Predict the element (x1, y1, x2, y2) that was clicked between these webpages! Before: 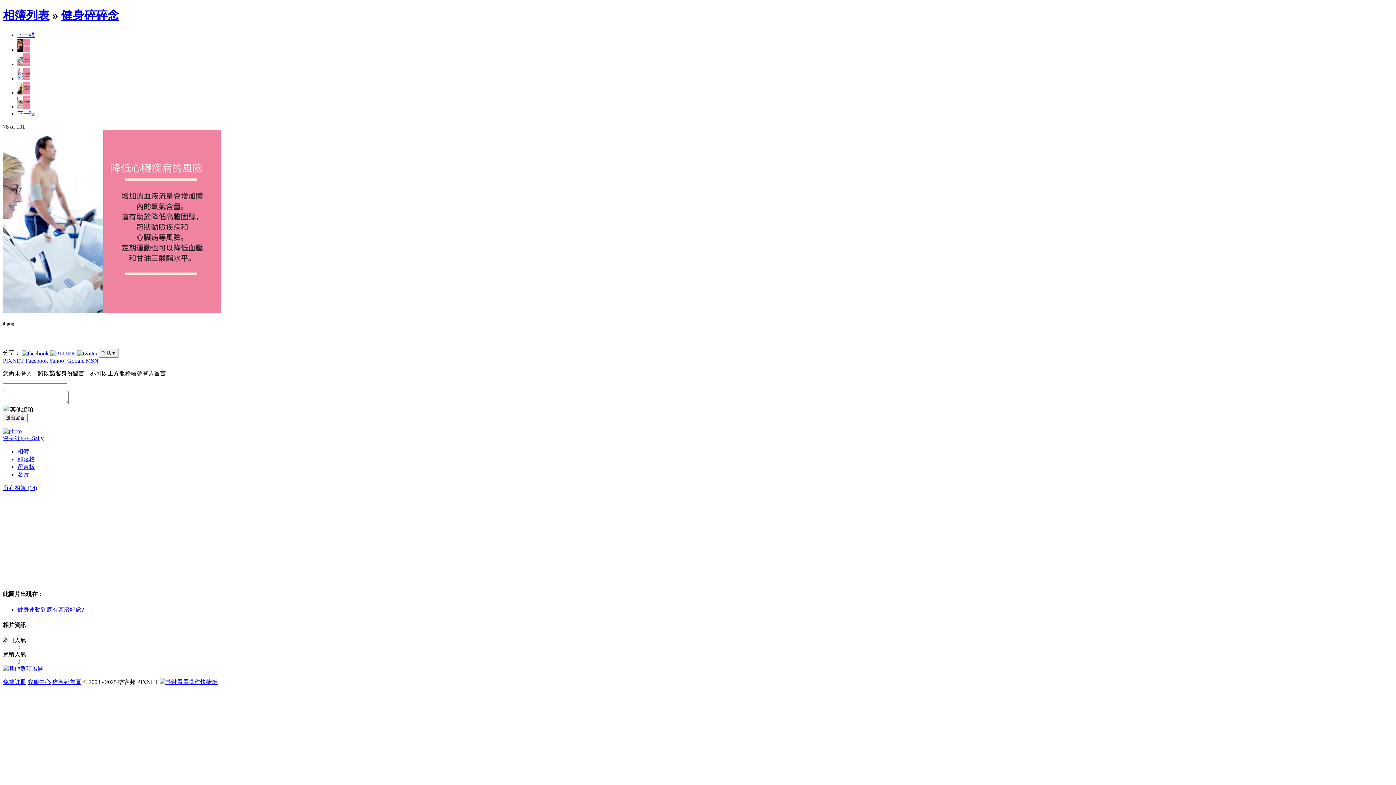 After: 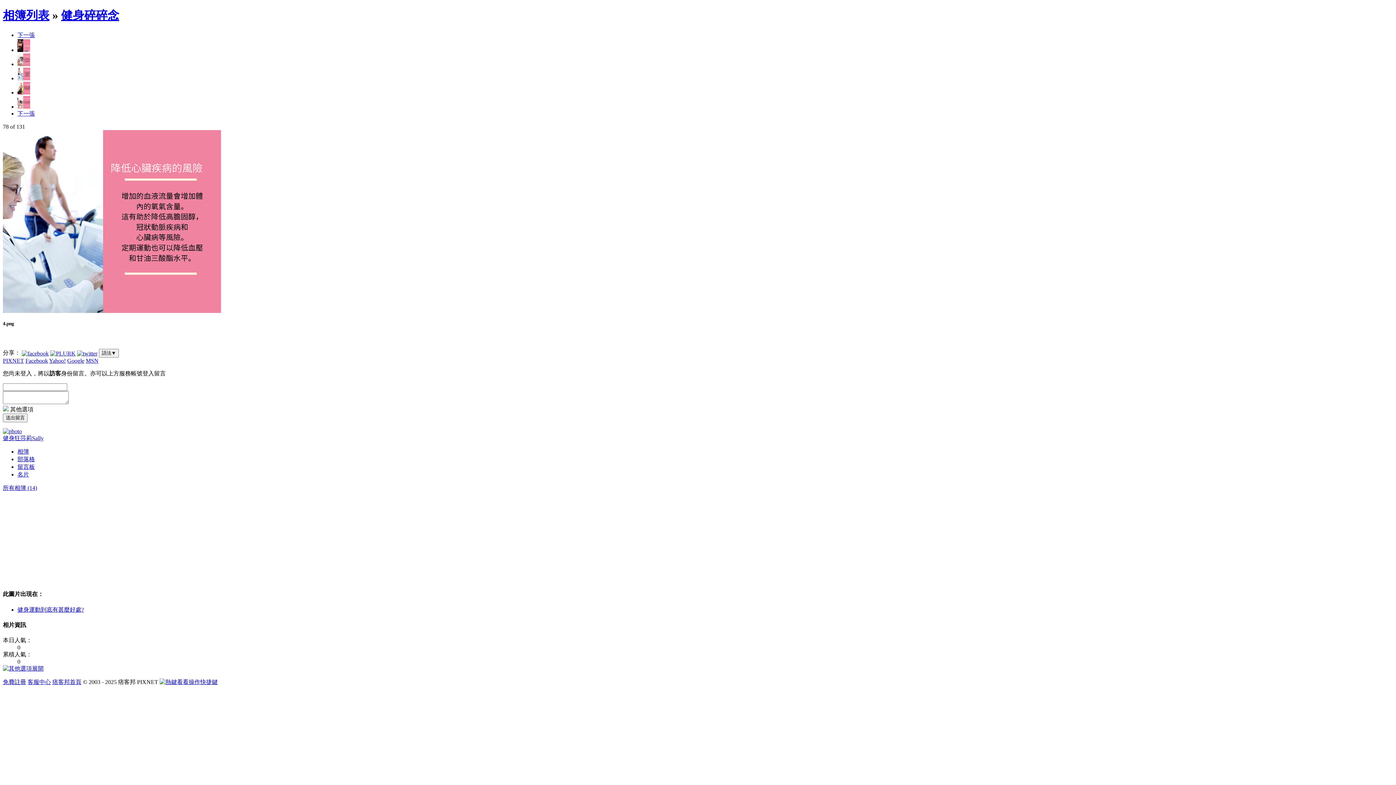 Action: bbox: (159, 679, 217, 685) label: 看看操作快捷鍵